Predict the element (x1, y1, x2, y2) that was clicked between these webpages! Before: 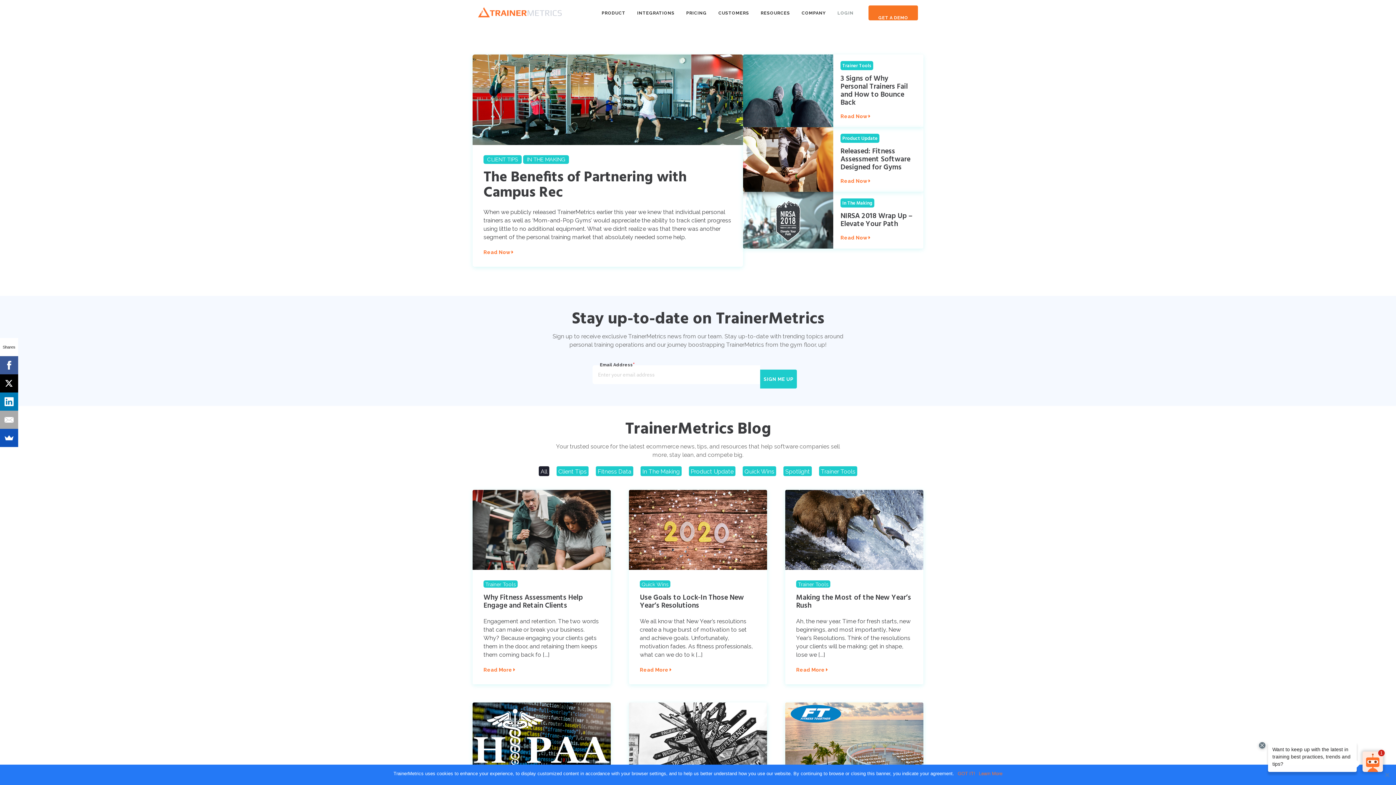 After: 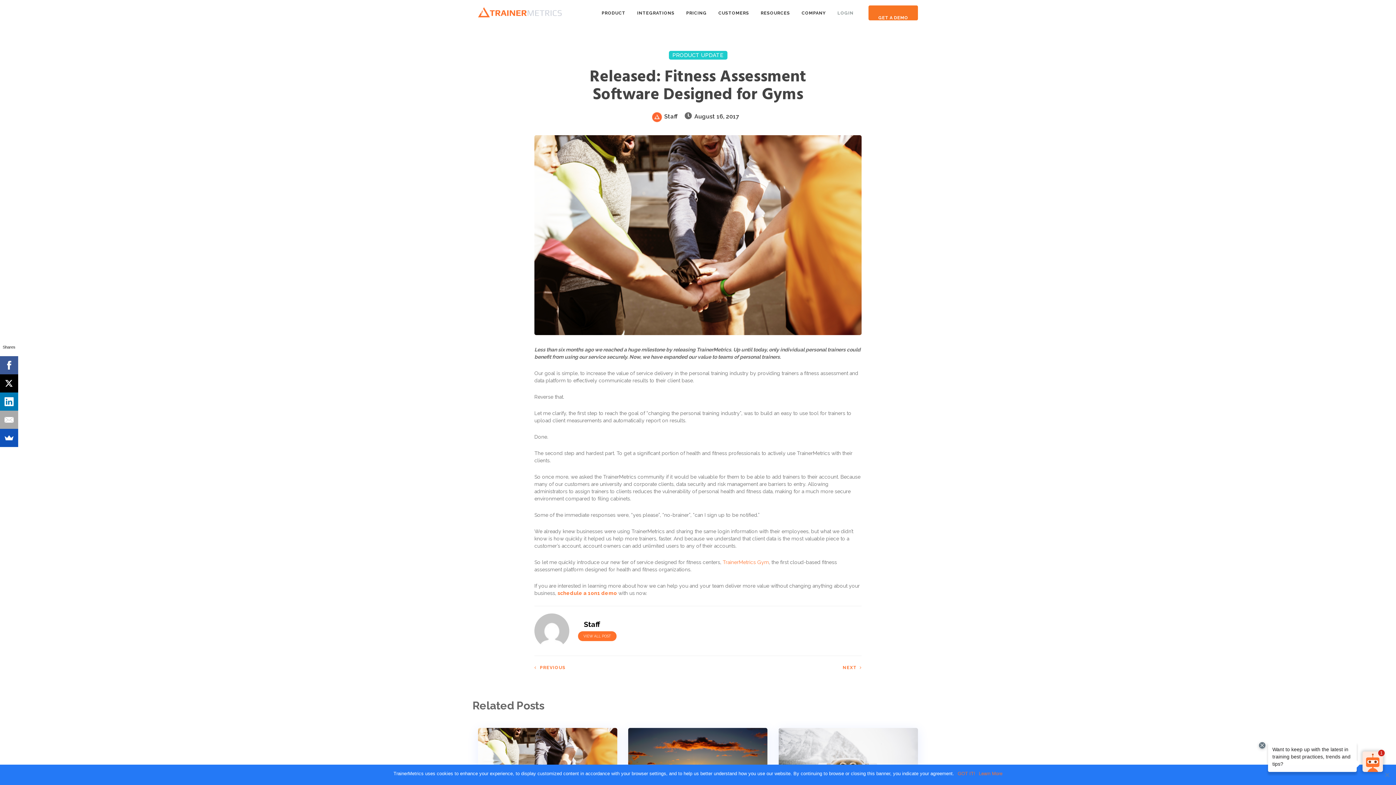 Action: bbox: (840, 147, 916, 171) label: Released: Fitness Assessment Software Designed for Gyms